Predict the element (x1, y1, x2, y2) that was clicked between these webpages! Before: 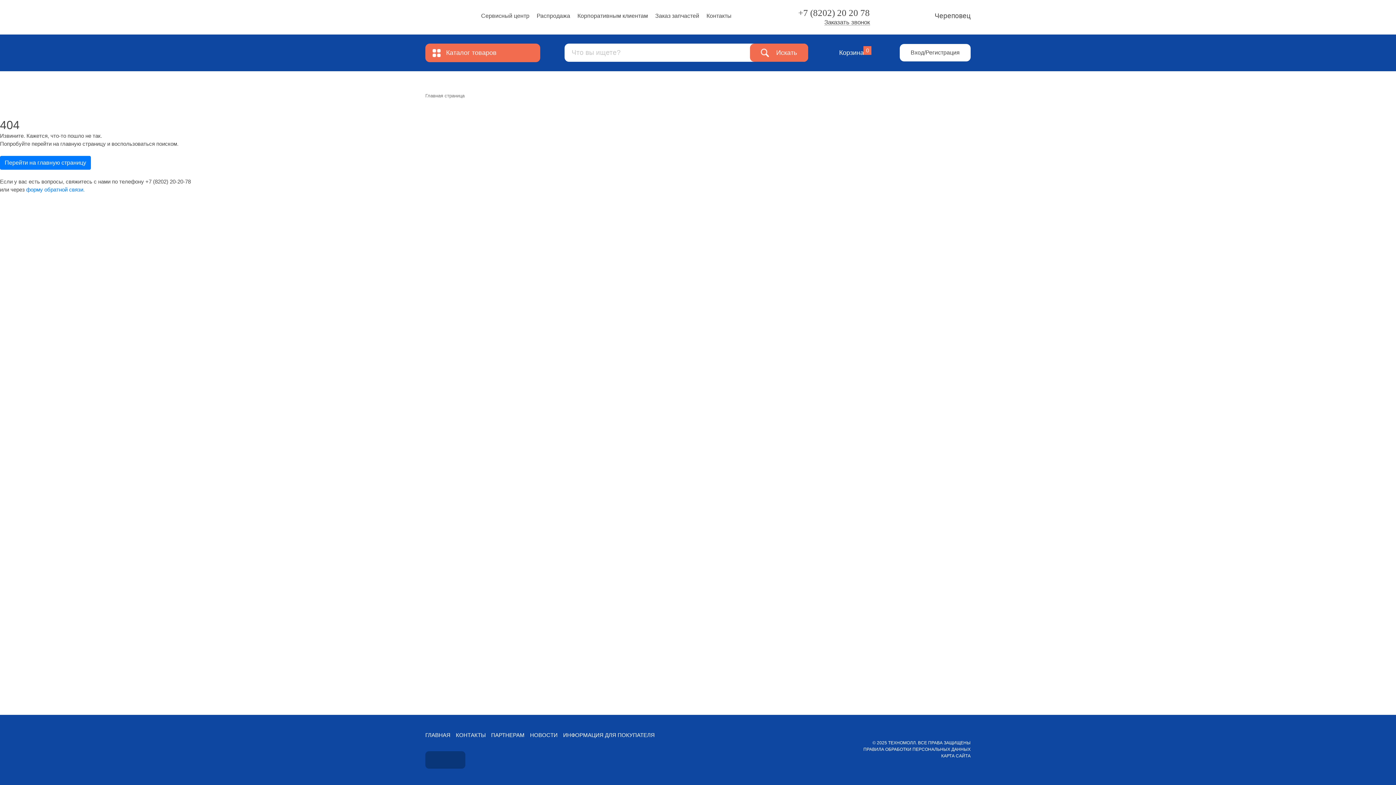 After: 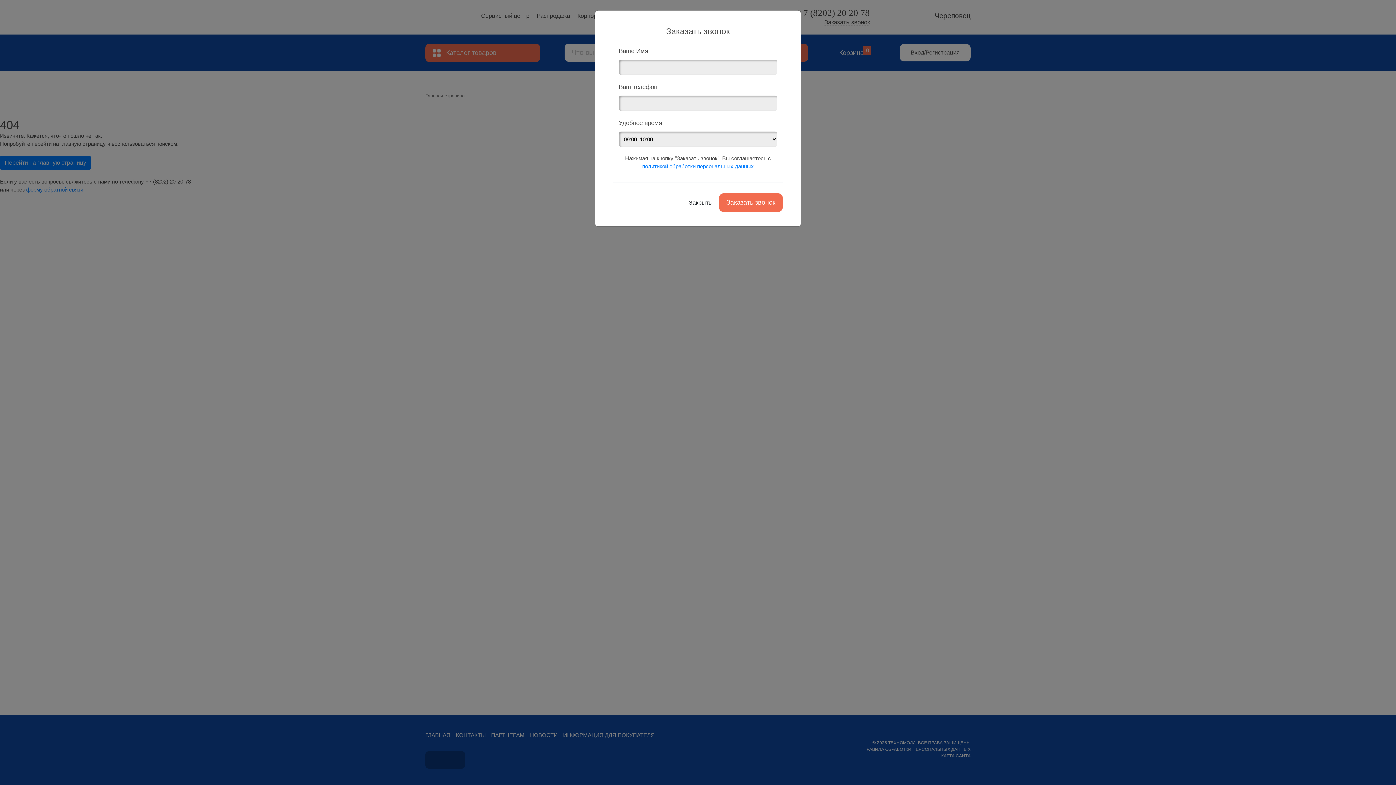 Action: label: Заказать звонок bbox: (824, 19, 870, 25)